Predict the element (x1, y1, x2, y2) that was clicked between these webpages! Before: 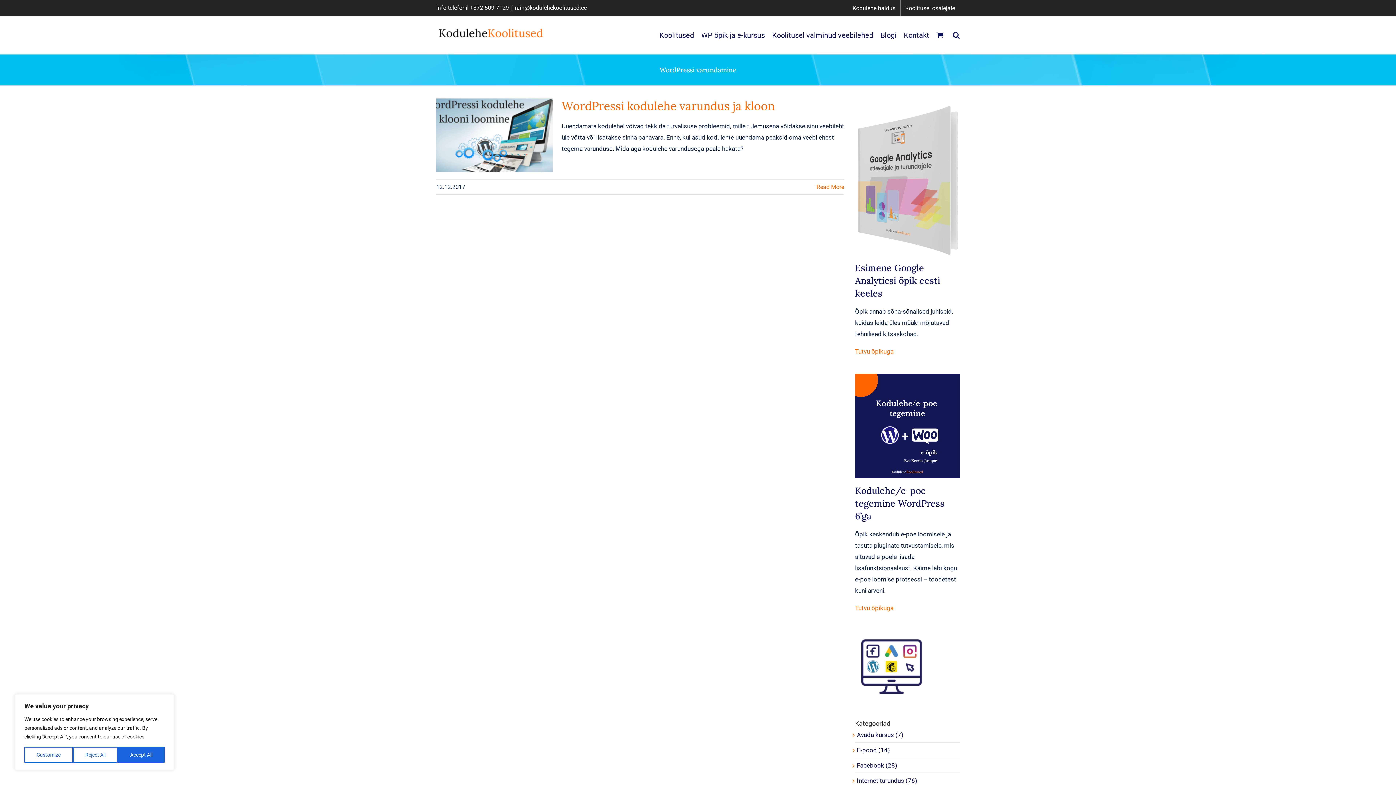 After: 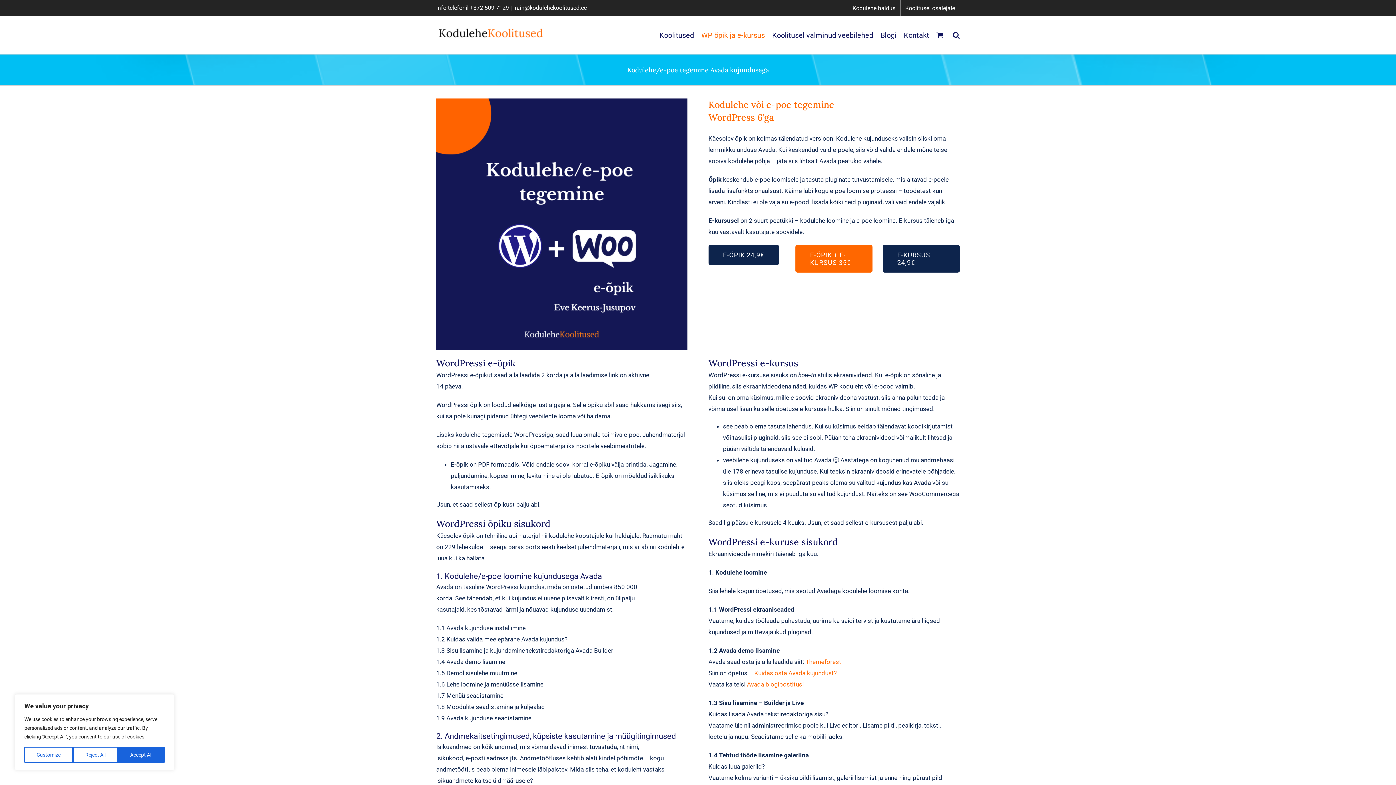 Action: label: WP õpik ja e-kursus bbox: (701, 16, 765, 53)